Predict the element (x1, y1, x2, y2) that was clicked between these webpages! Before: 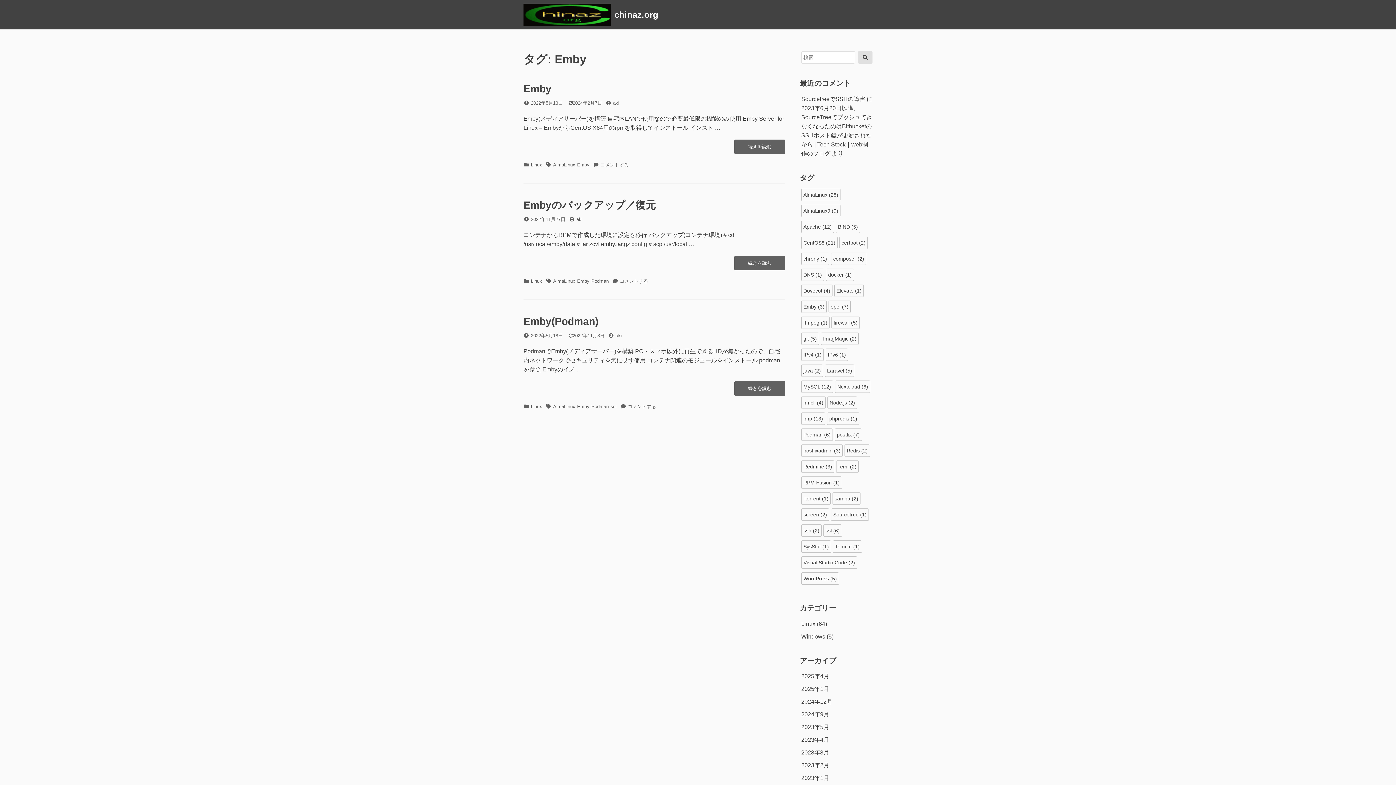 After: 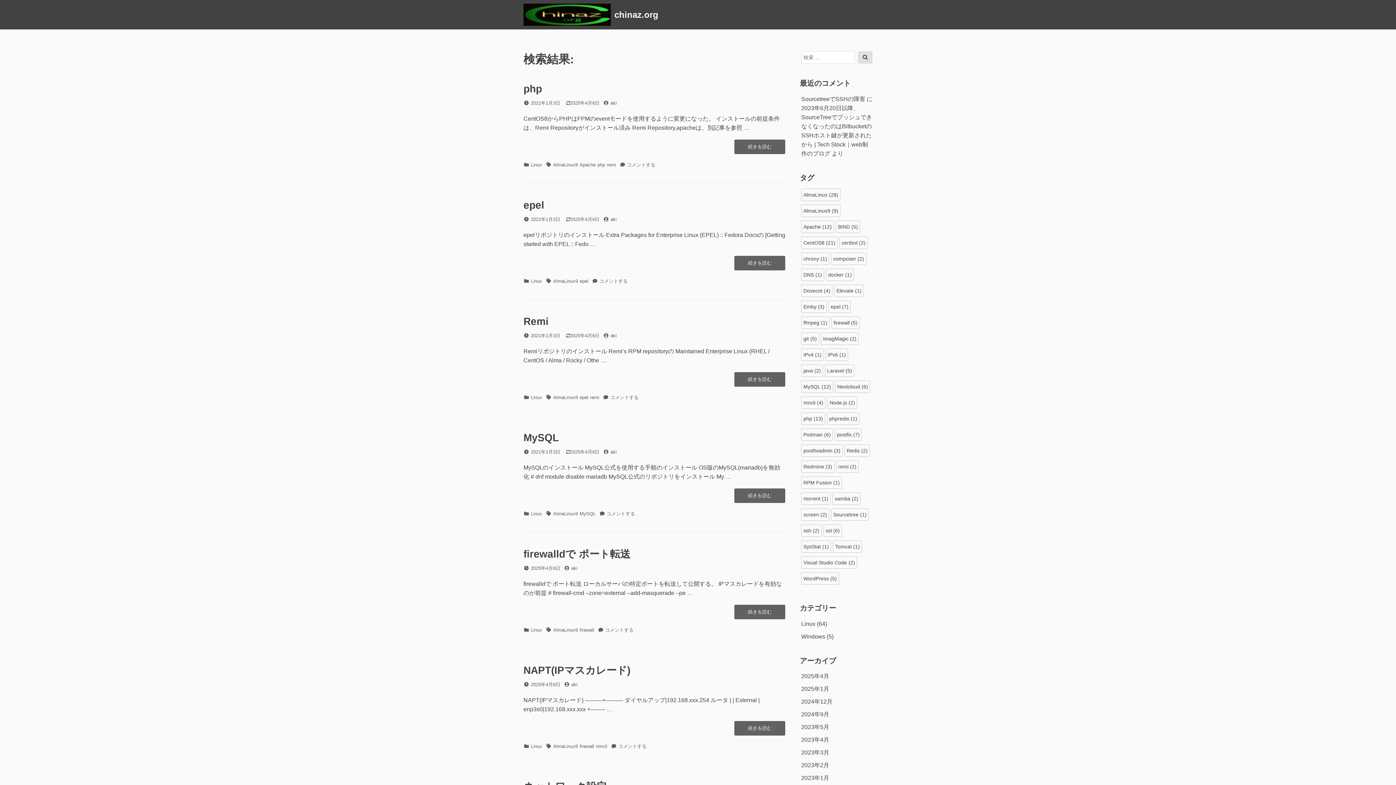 Action: label: 検索 bbox: (858, 51, 872, 63)